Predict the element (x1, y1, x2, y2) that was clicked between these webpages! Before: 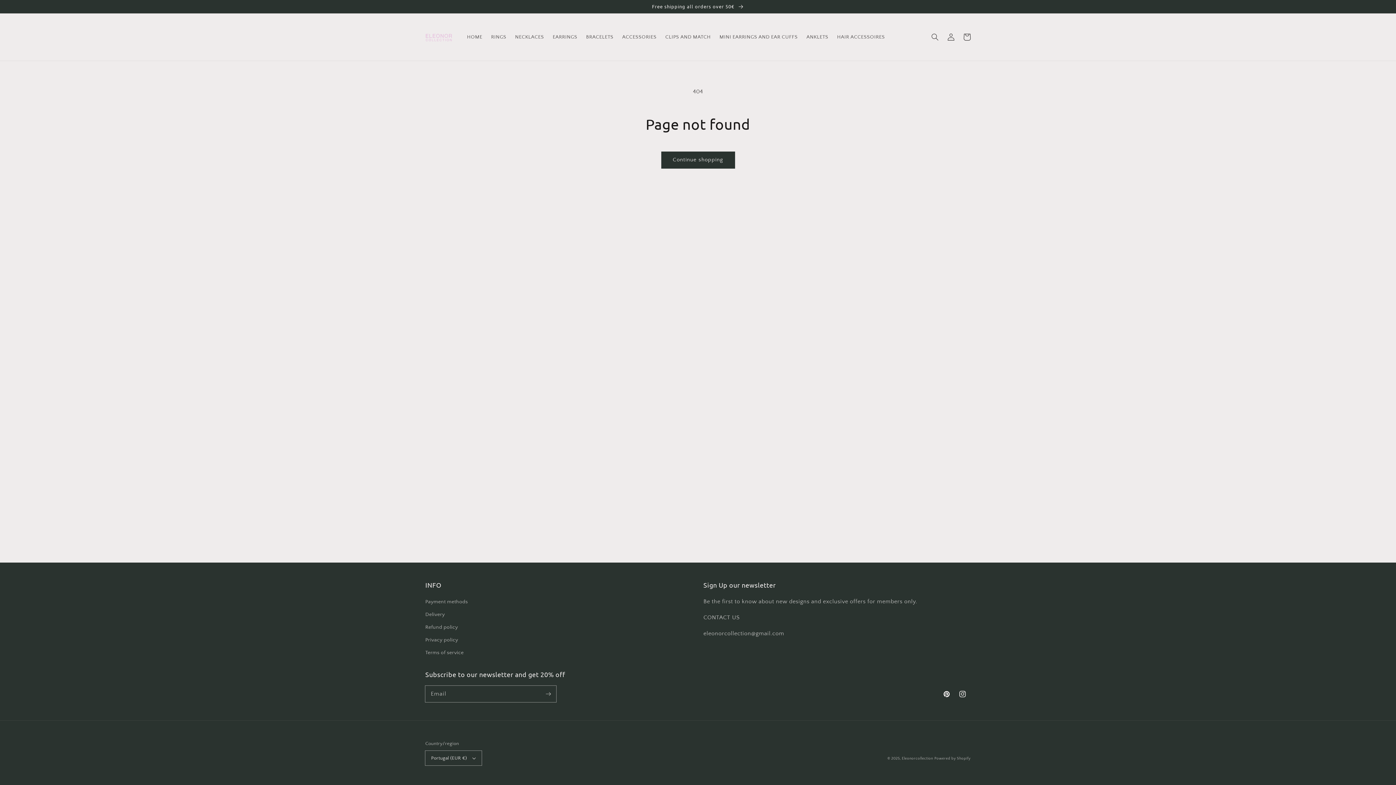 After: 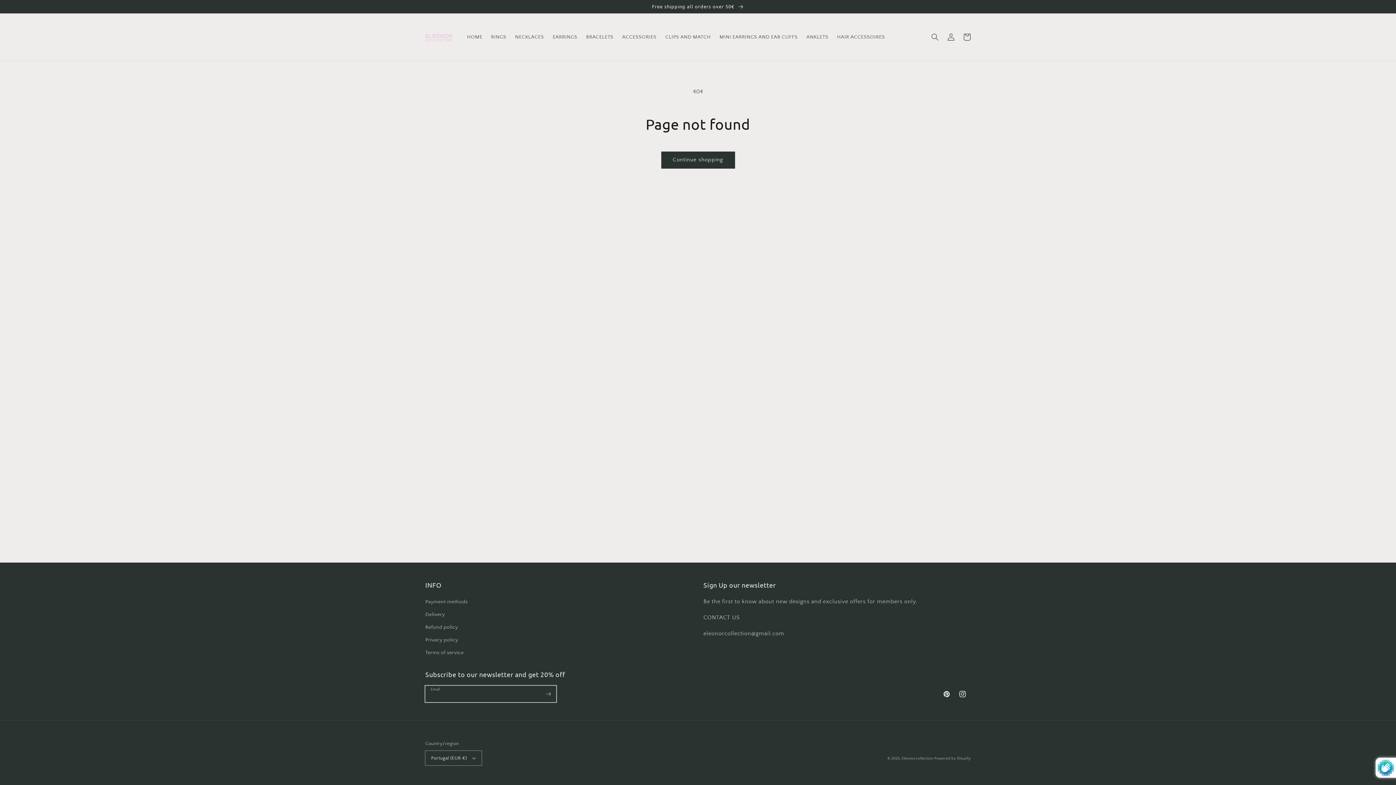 Action: bbox: (540, 686, 556, 702) label: Subscribe